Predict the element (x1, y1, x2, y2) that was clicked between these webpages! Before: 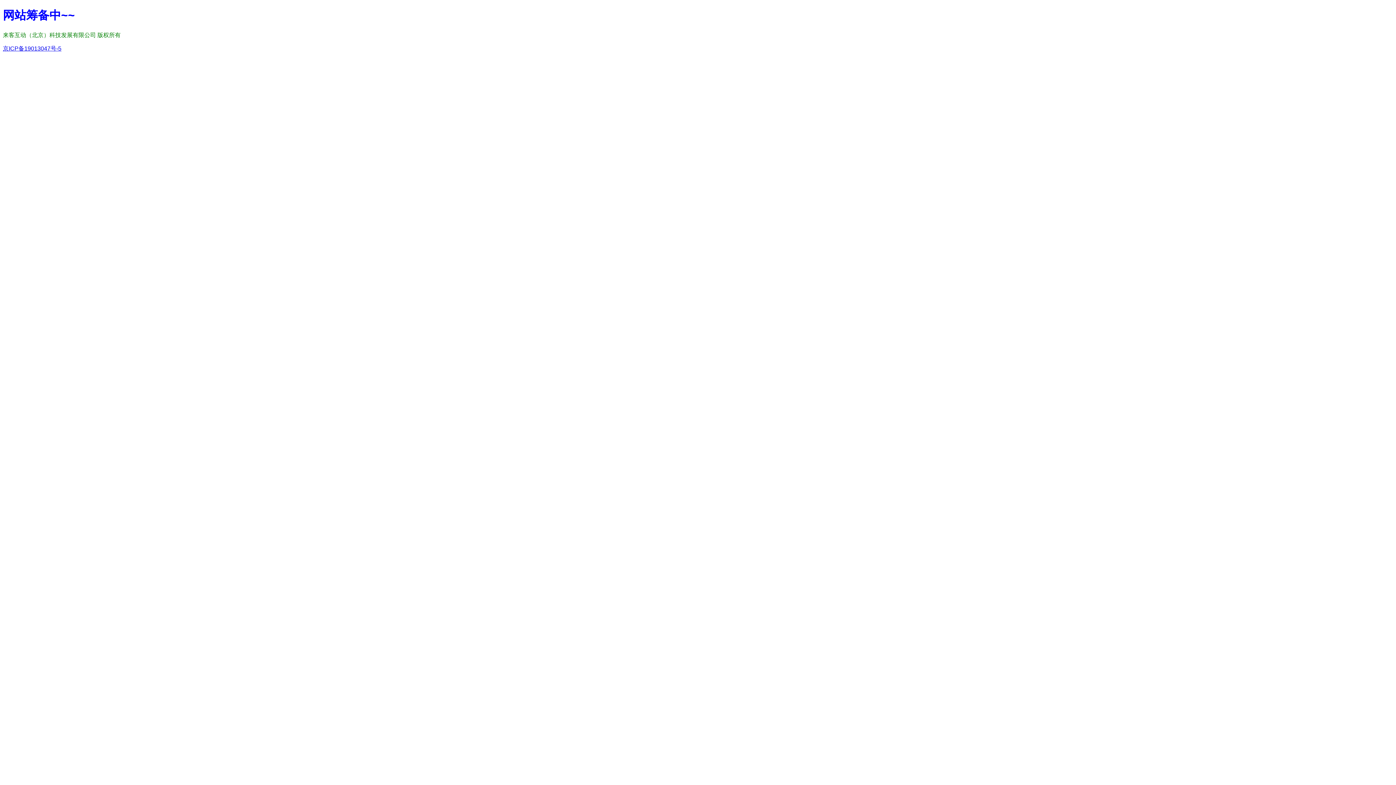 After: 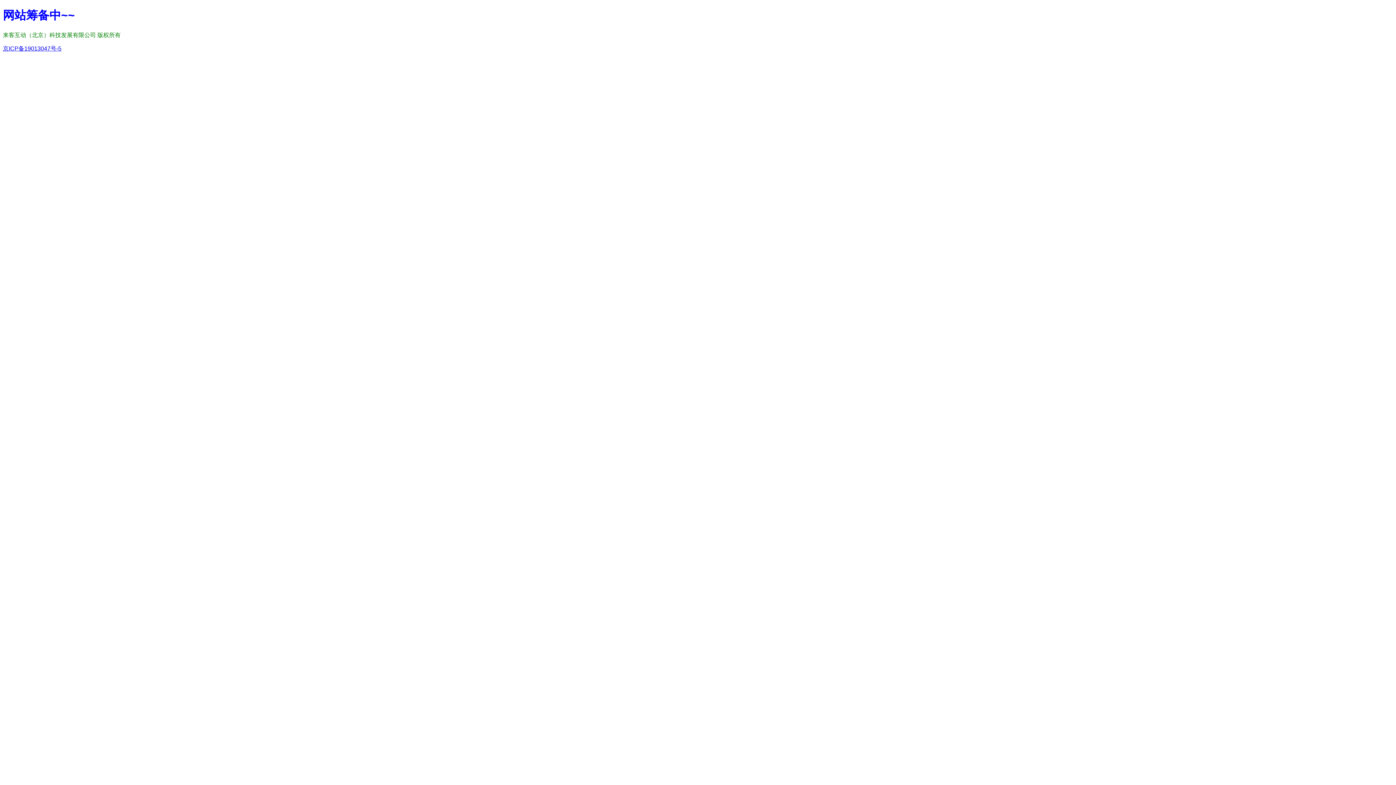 Action: label: 京ICP备19013047号-5 bbox: (2, 45, 61, 51)